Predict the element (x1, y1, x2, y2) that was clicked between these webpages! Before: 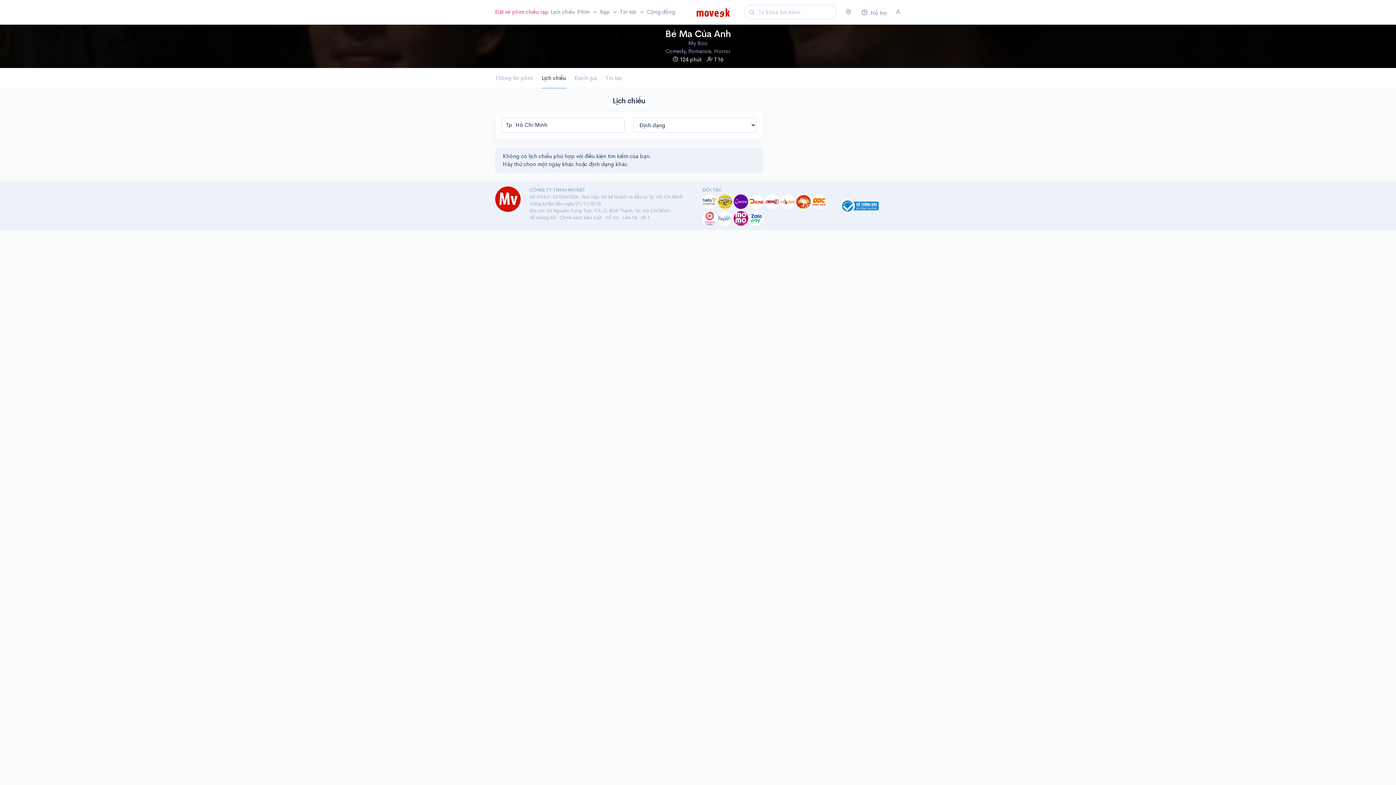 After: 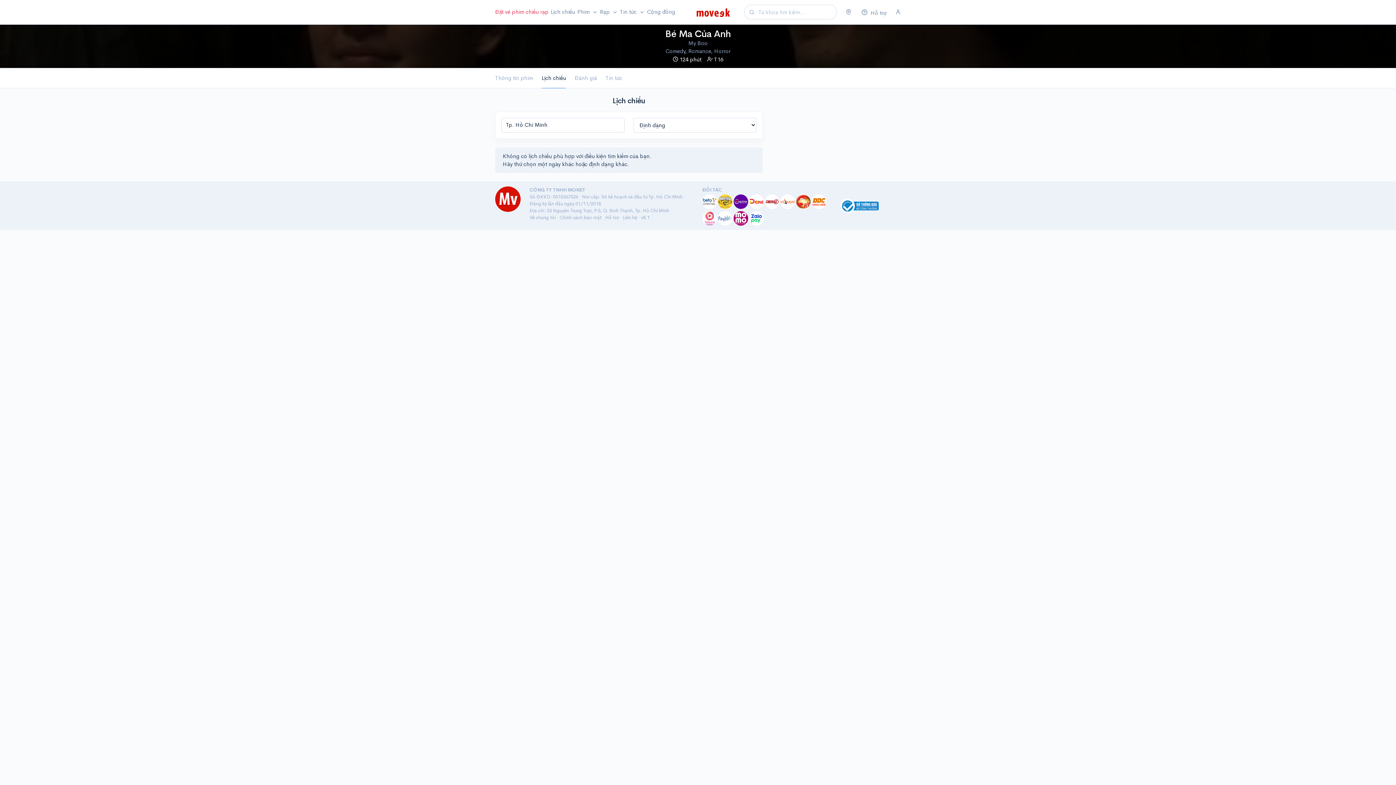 Action: label: Lịch chiếu bbox: (541, 68, 566, 88)